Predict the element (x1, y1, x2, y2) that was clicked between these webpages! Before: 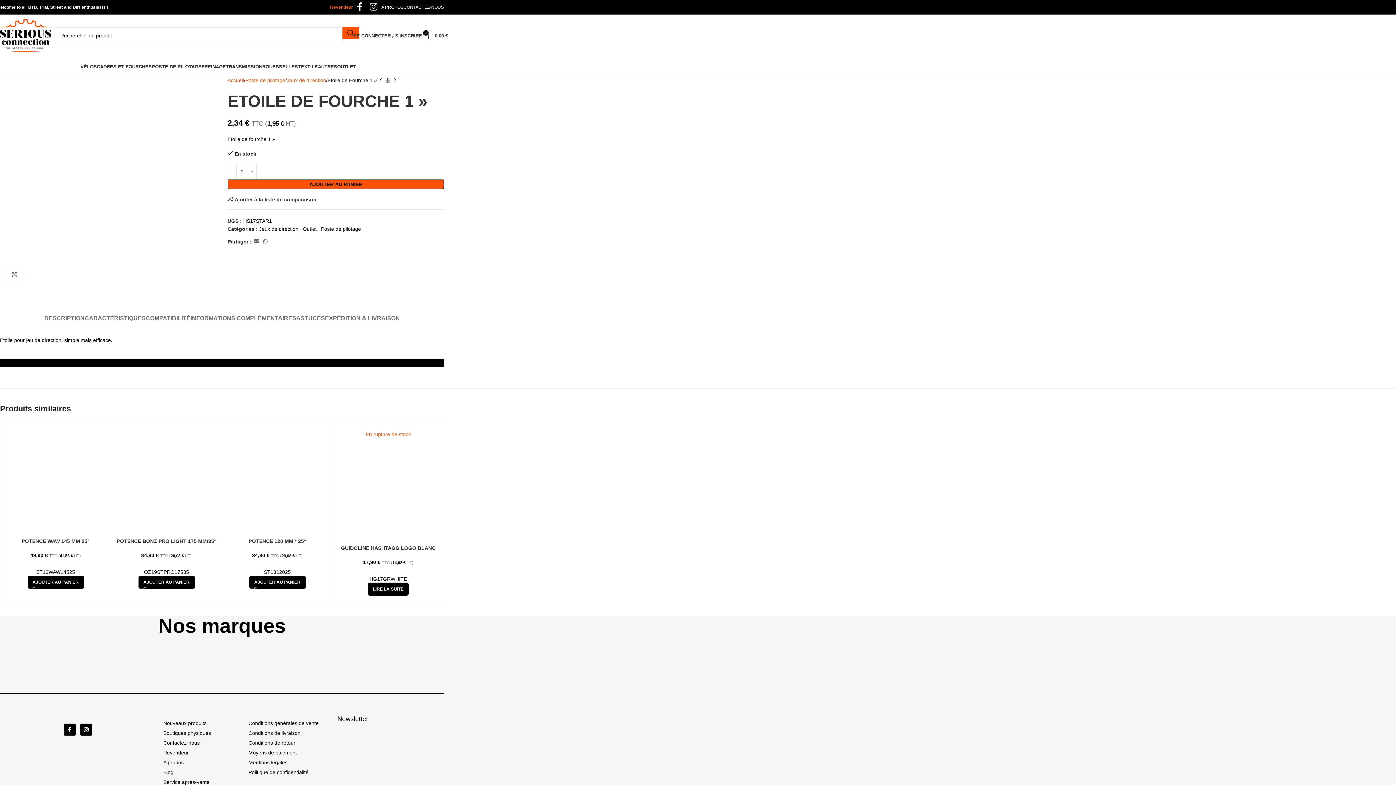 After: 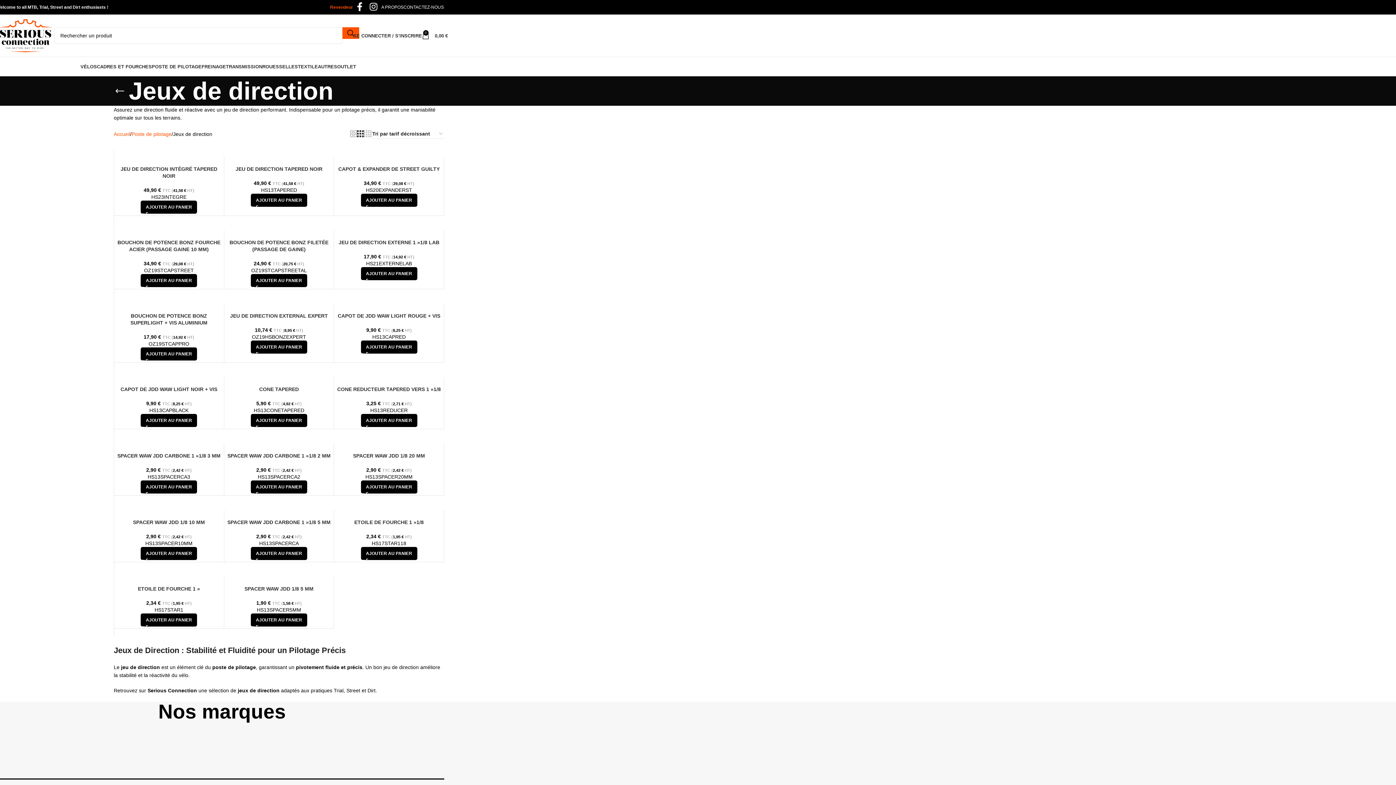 Action: bbox: (259, 226, 298, 232) label: Jeux de direction